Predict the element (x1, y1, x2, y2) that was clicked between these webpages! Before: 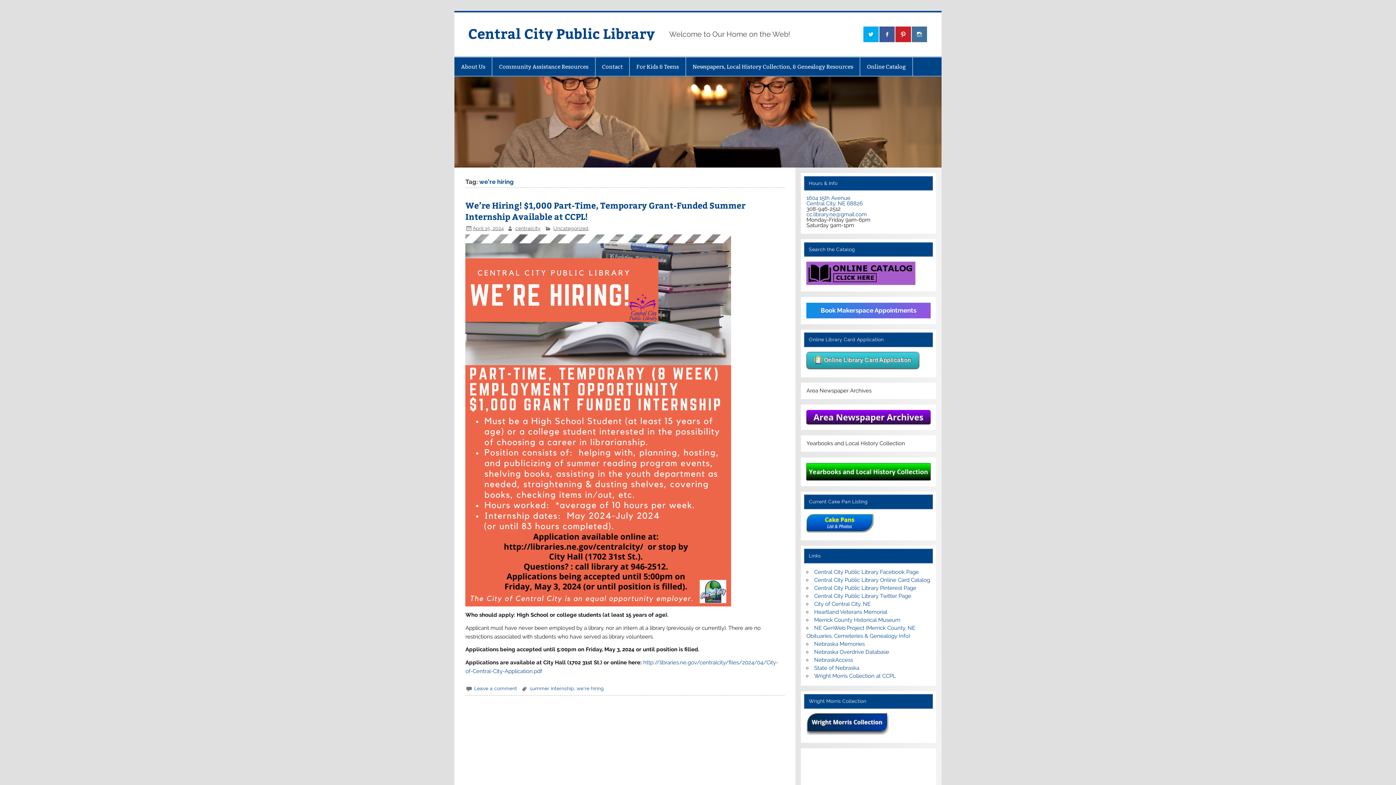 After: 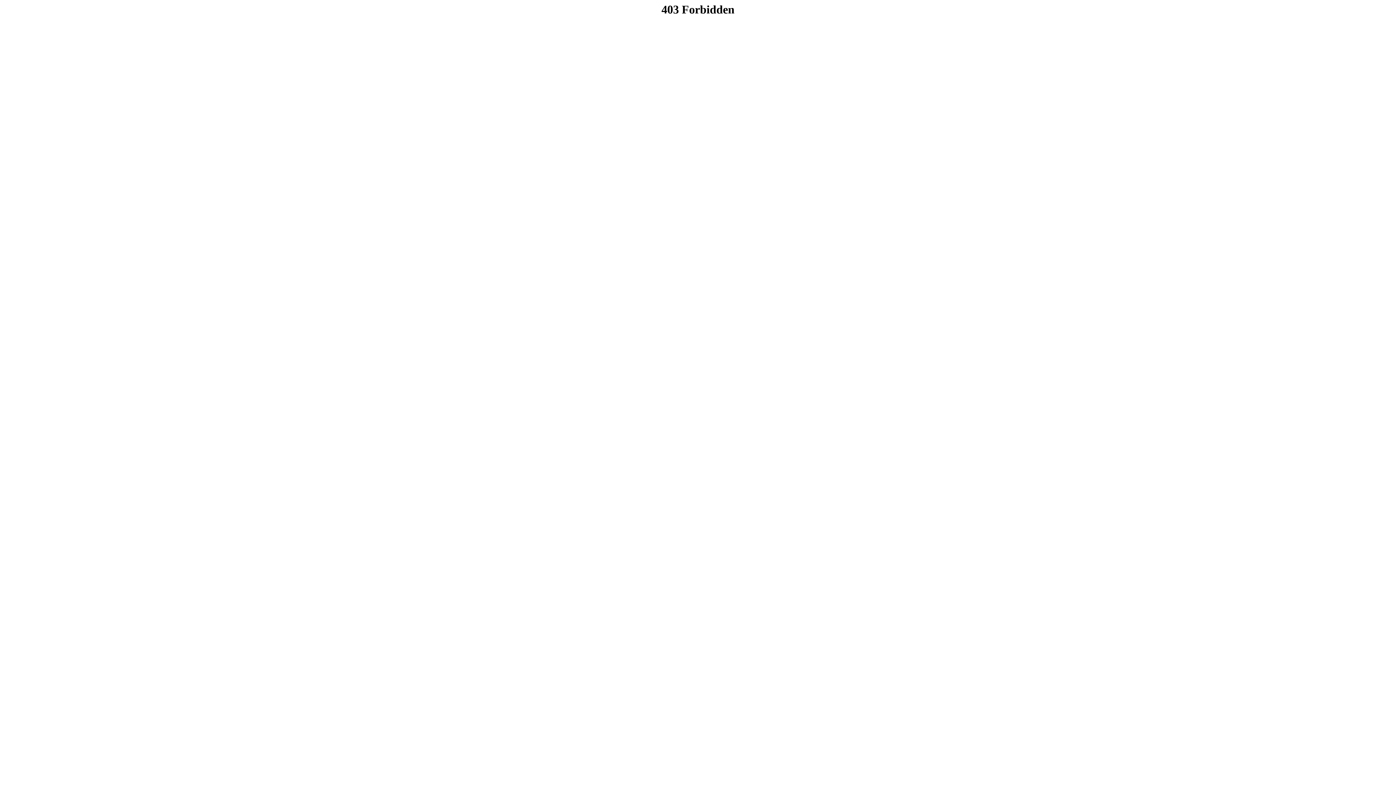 Action: label: City of Central City, NE bbox: (814, 601, 870, 607)